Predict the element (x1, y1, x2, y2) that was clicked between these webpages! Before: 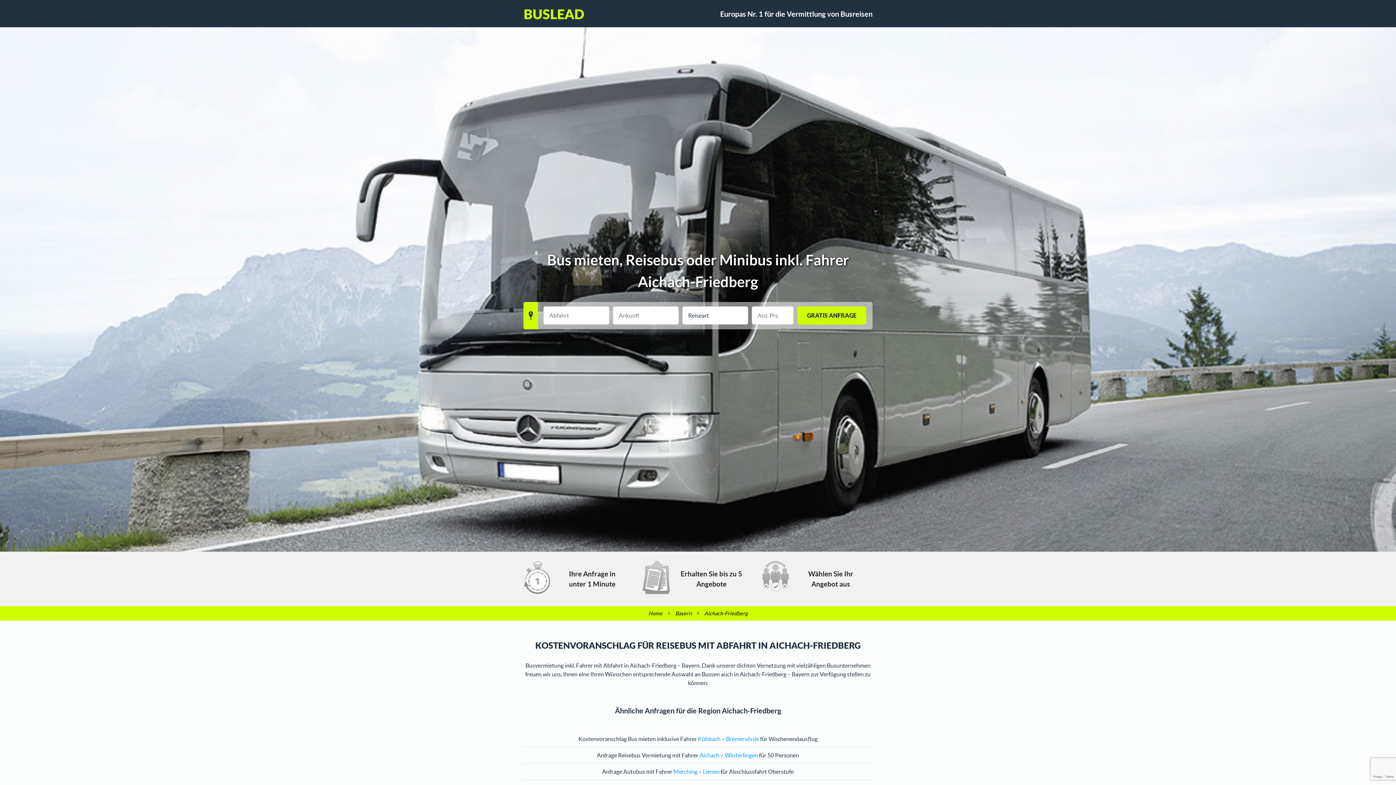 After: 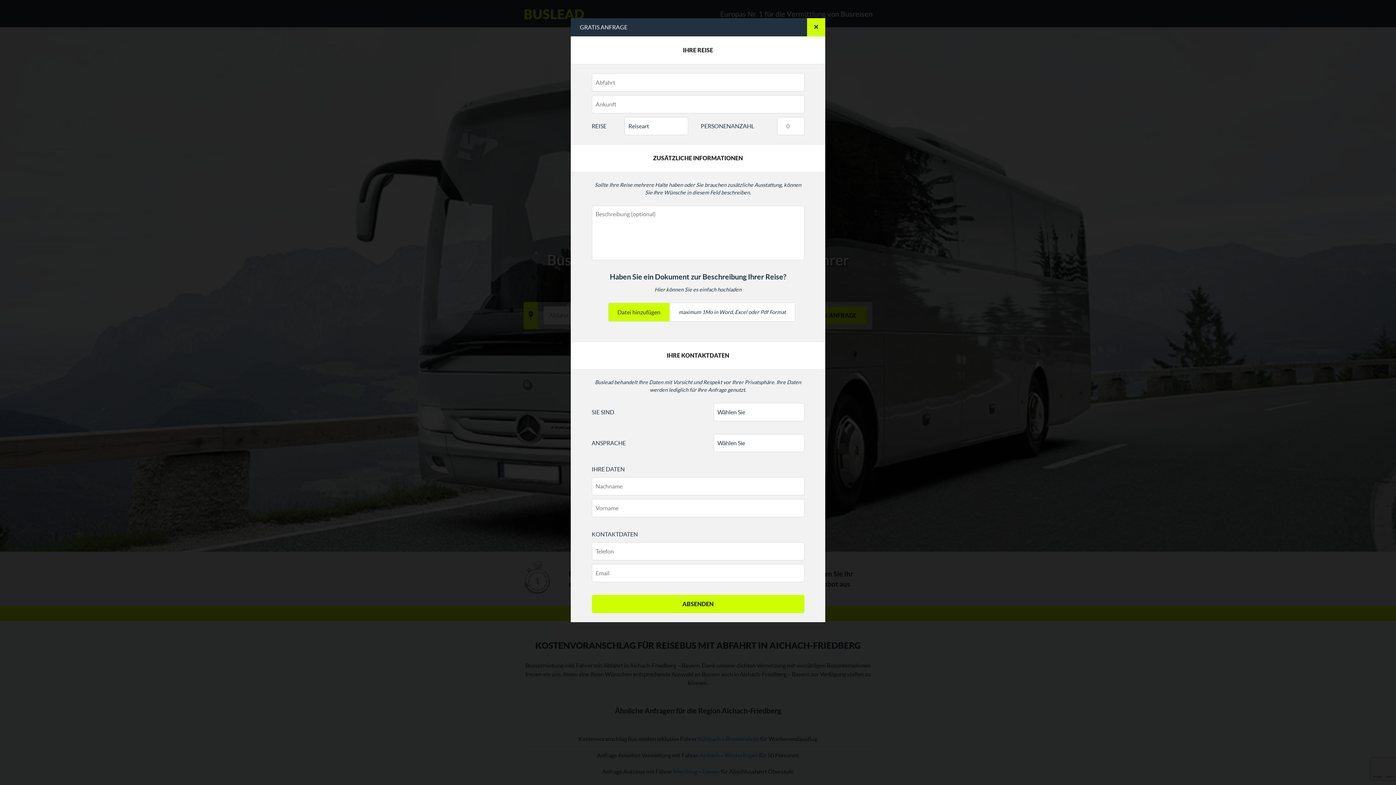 Action: bbox: (797, 306, 866, 324) label: GRATIS ANFRAGE